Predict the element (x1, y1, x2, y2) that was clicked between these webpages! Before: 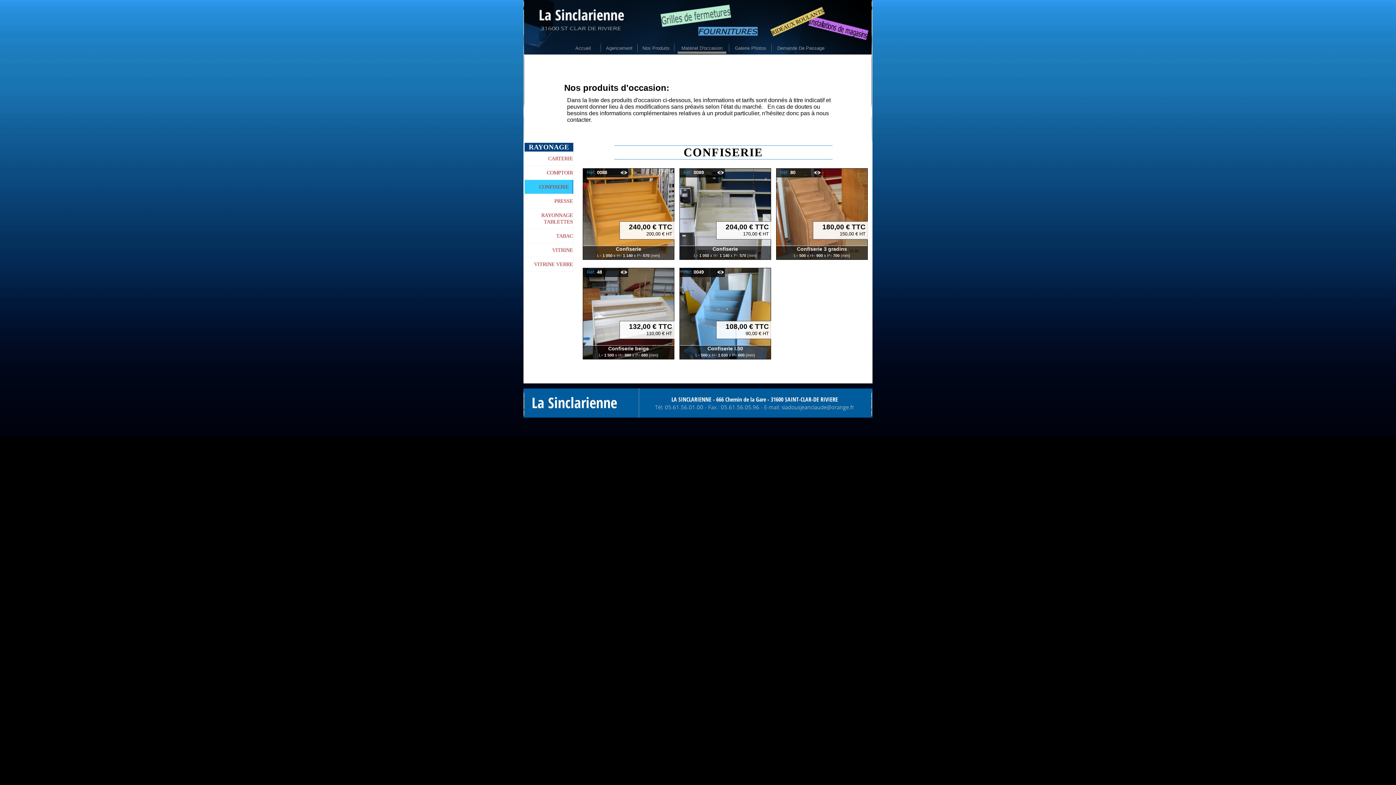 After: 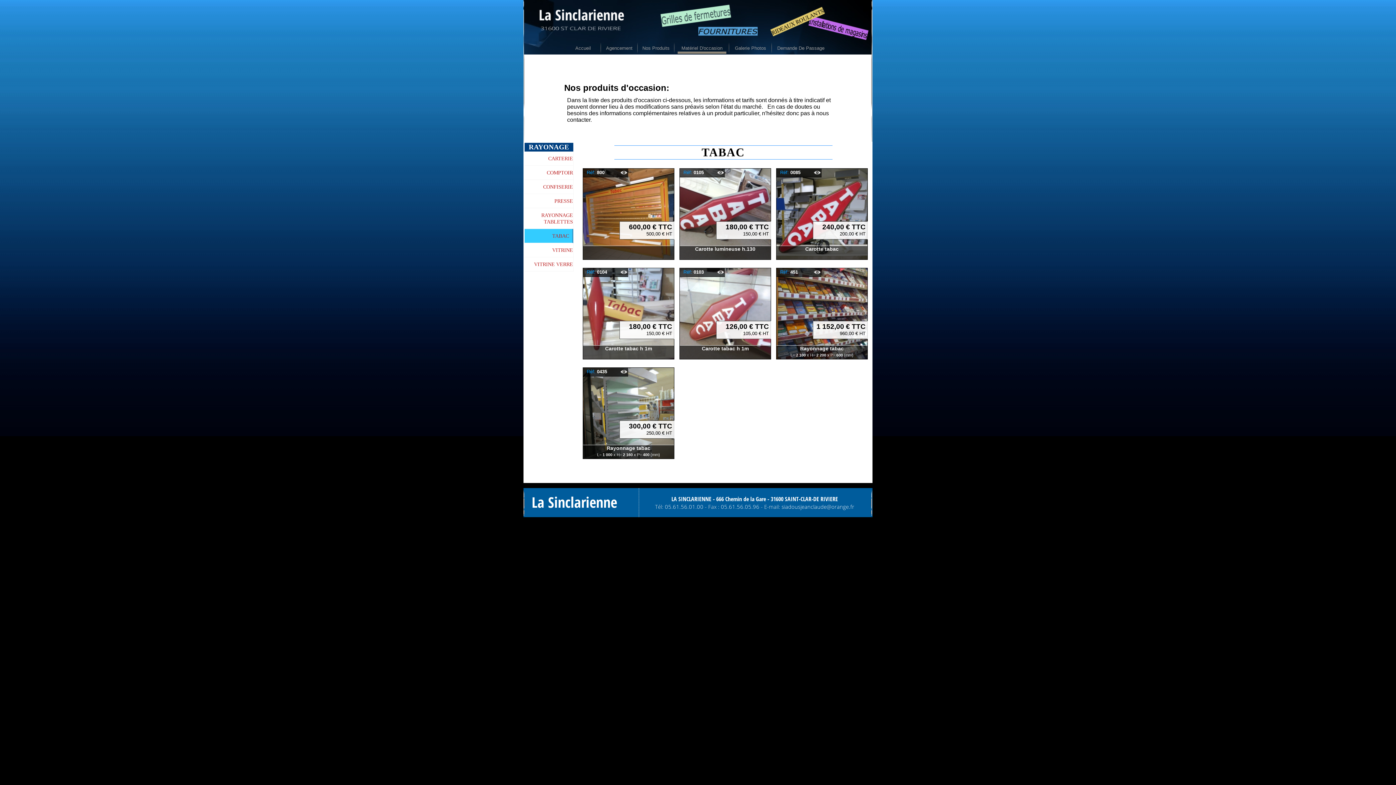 Action: label: TABAC bbox: (556, 233, 573, 238)